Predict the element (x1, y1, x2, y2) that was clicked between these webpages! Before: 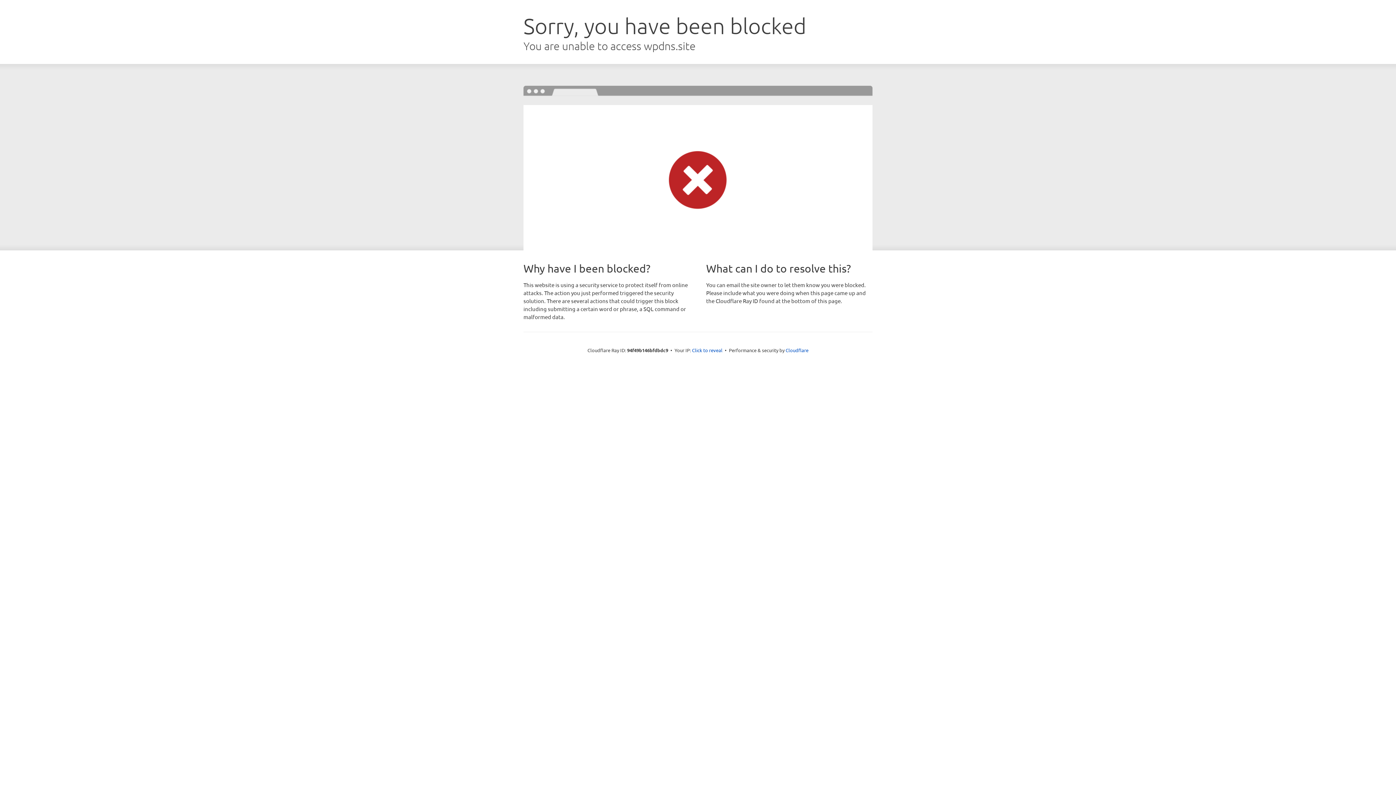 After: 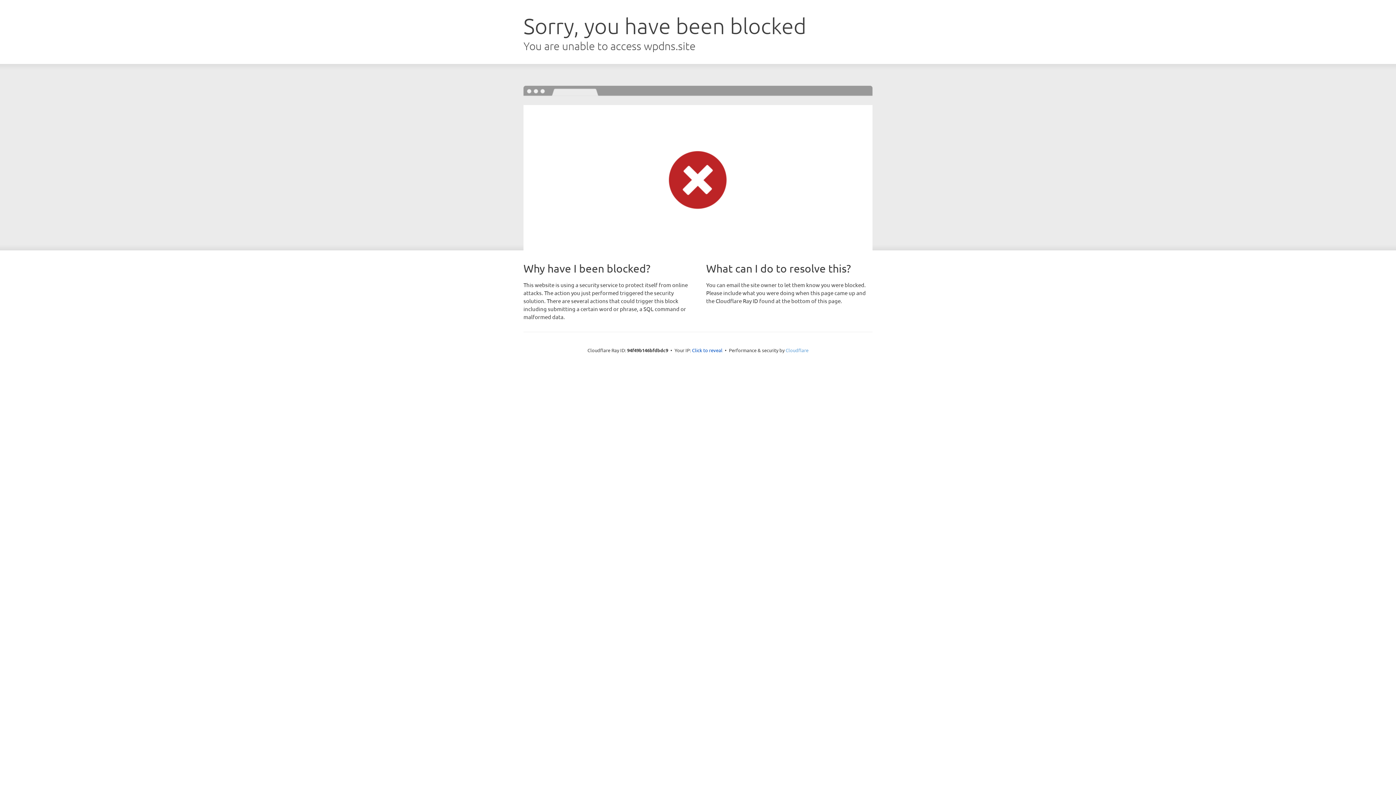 Action: bbox: (785, 347, 808, 353) label: Cloudflare